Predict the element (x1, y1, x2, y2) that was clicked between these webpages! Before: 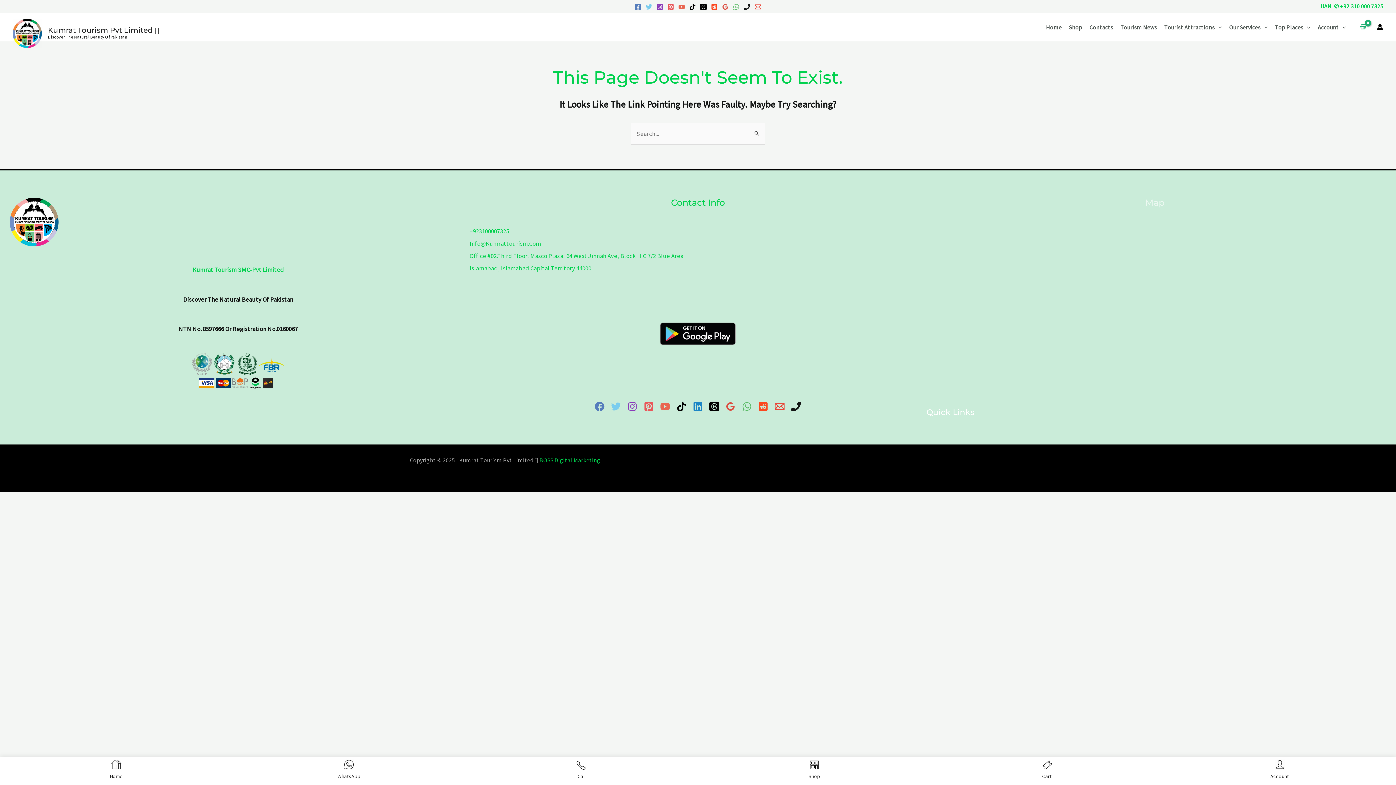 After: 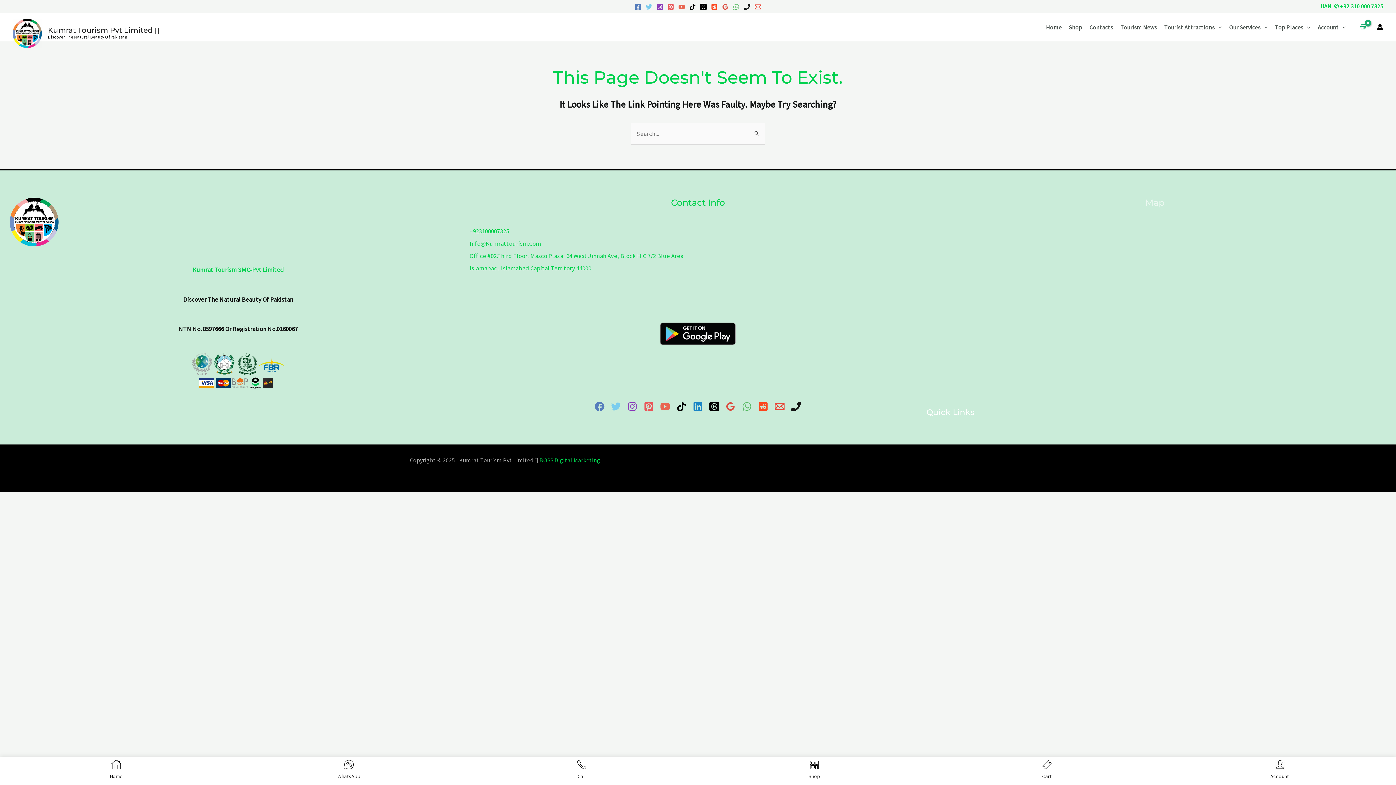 Action: label: YouTube bbox: (678, 3, 685, 10)